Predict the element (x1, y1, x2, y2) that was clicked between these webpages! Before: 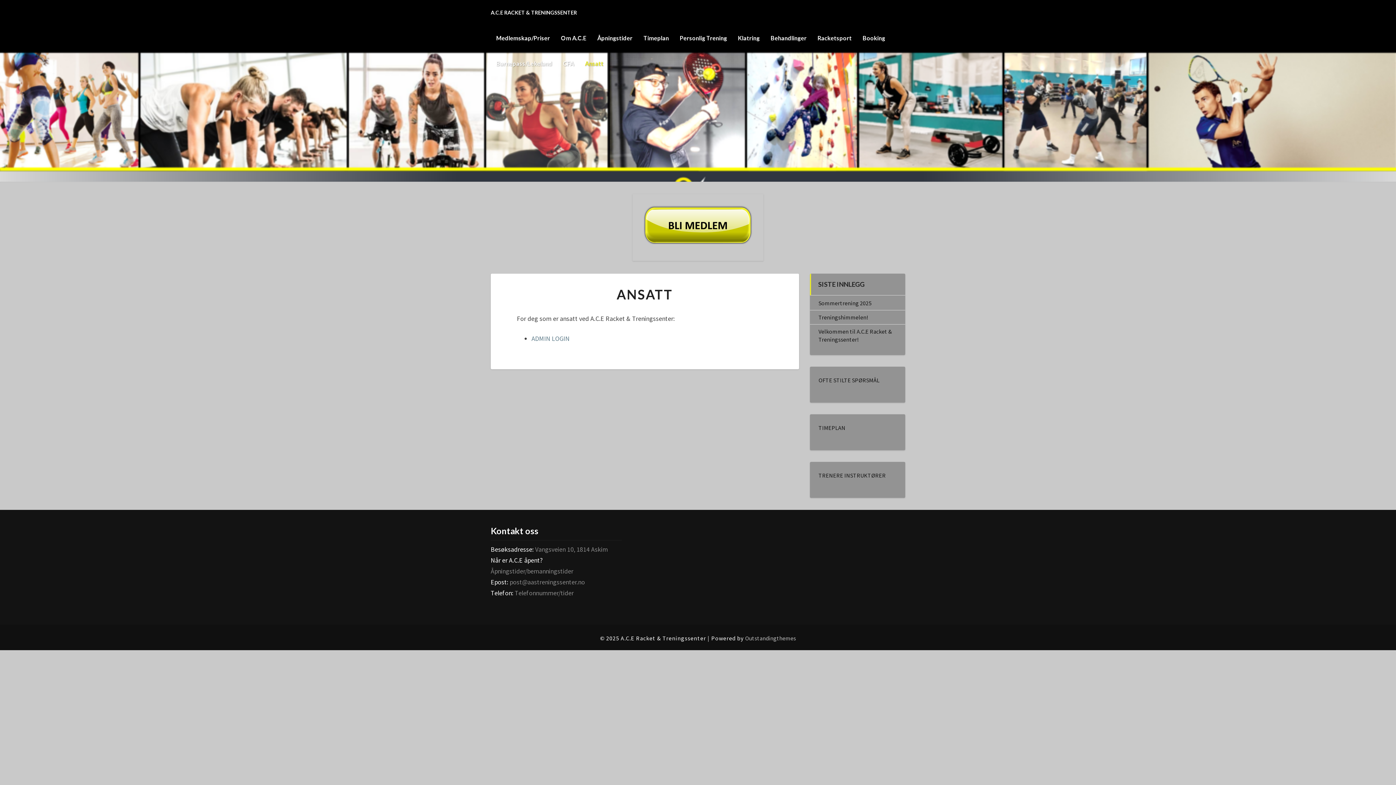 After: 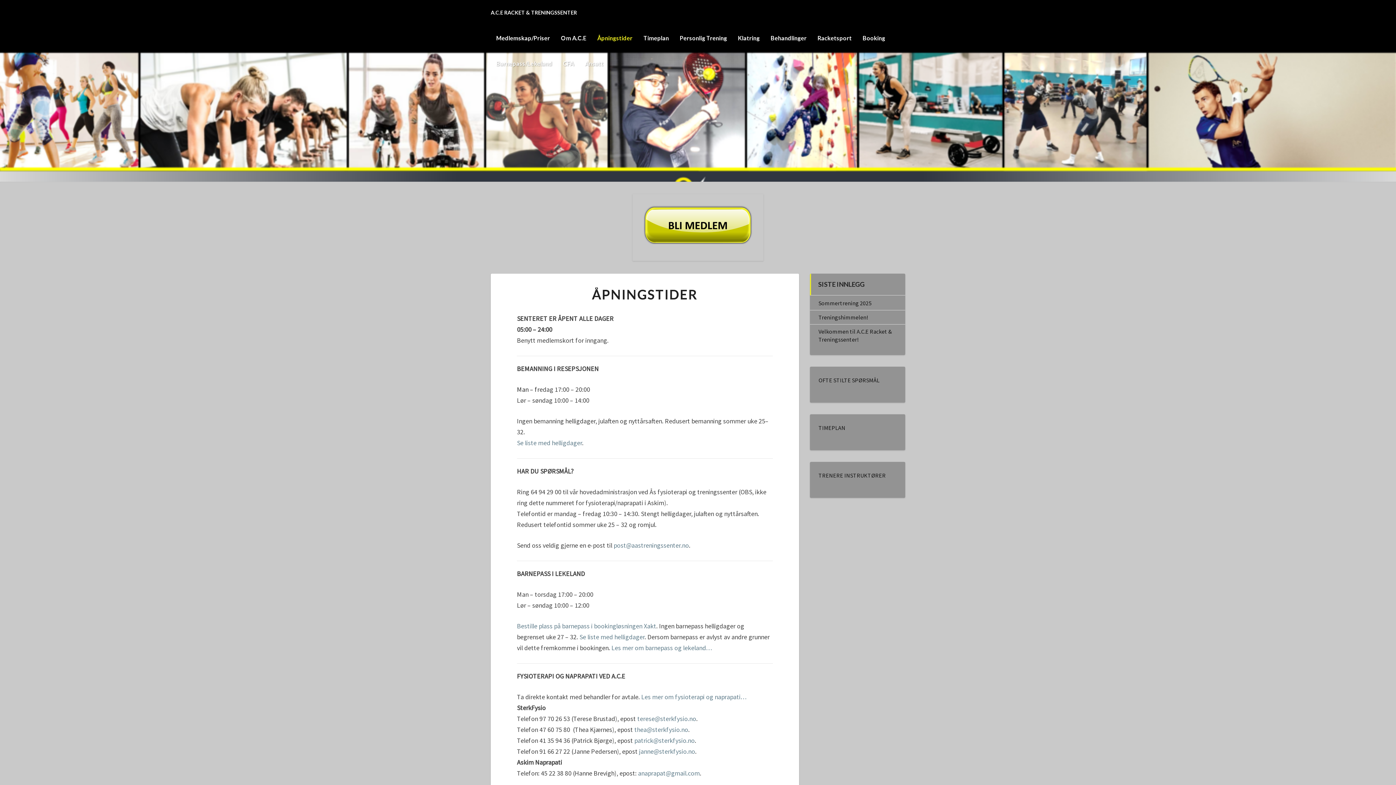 Action: bbox: (592, 25, 638, 50) label: Åpningstider